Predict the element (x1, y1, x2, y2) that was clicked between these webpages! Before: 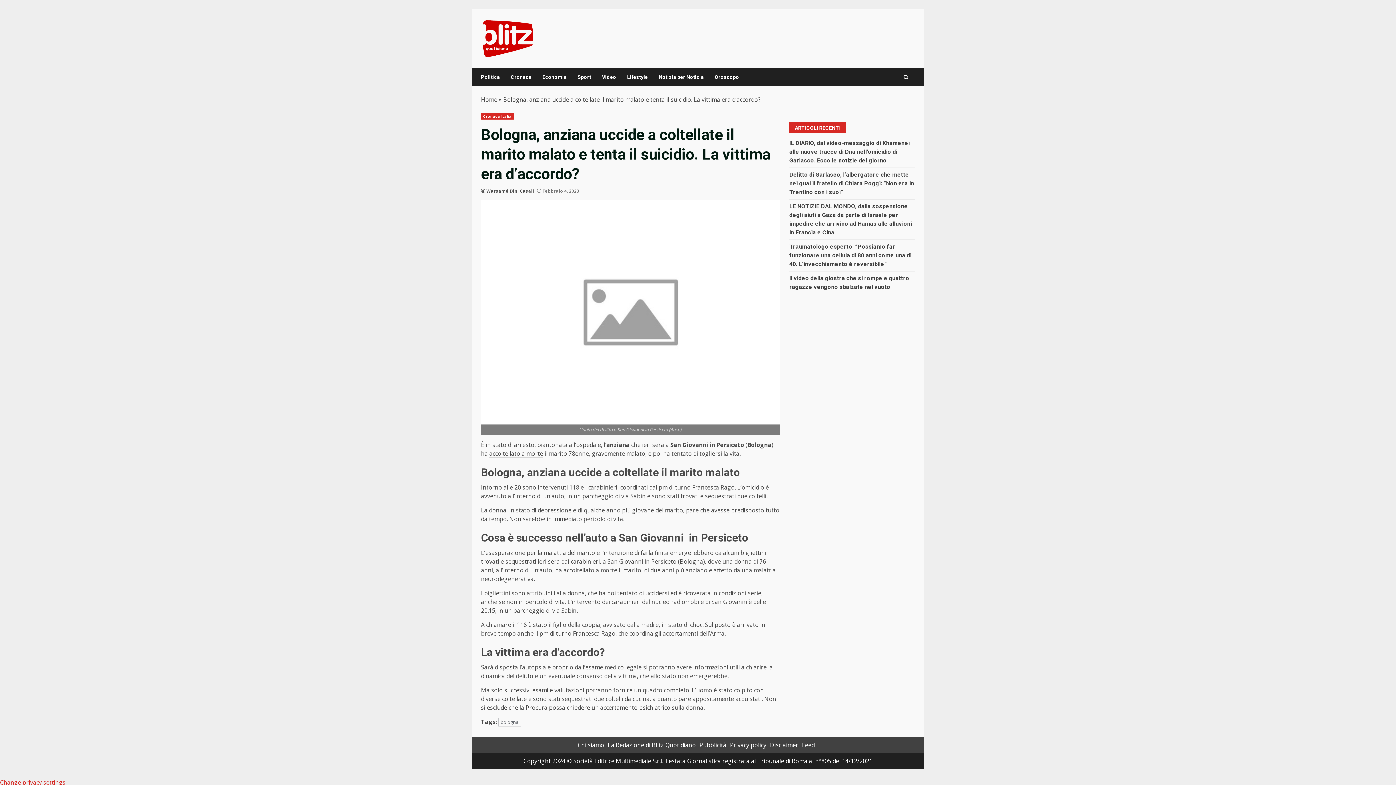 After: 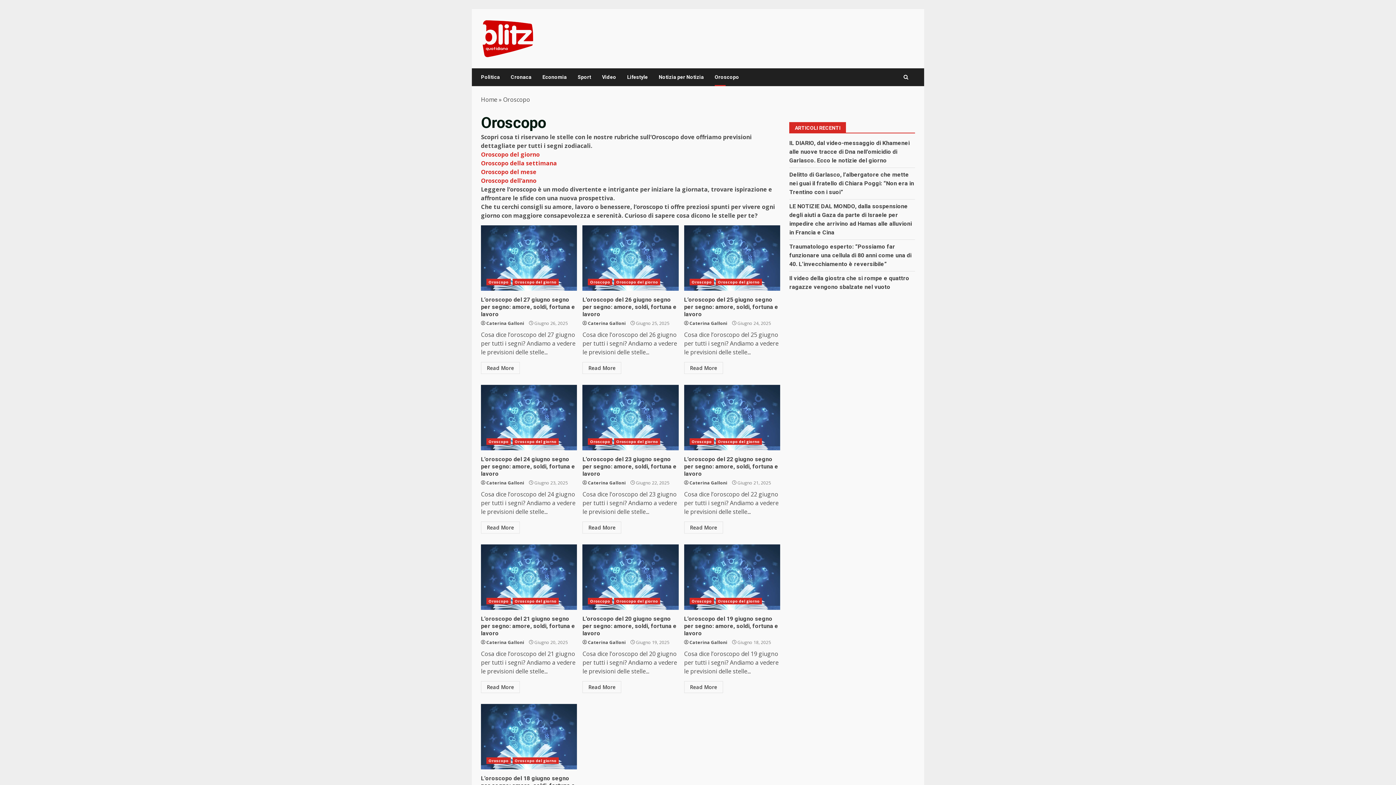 Action: label: Oroscopo bbox: (709, 68, 739, 86)